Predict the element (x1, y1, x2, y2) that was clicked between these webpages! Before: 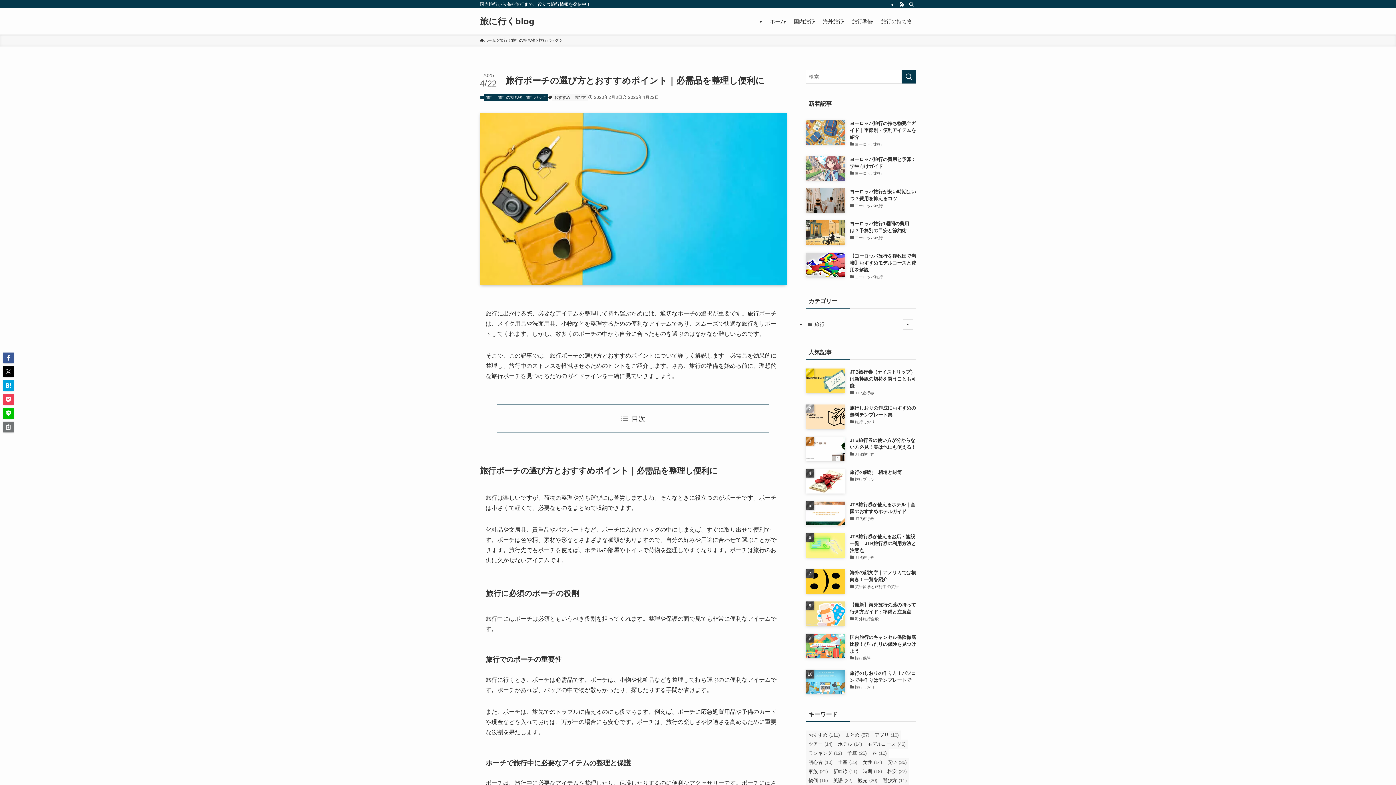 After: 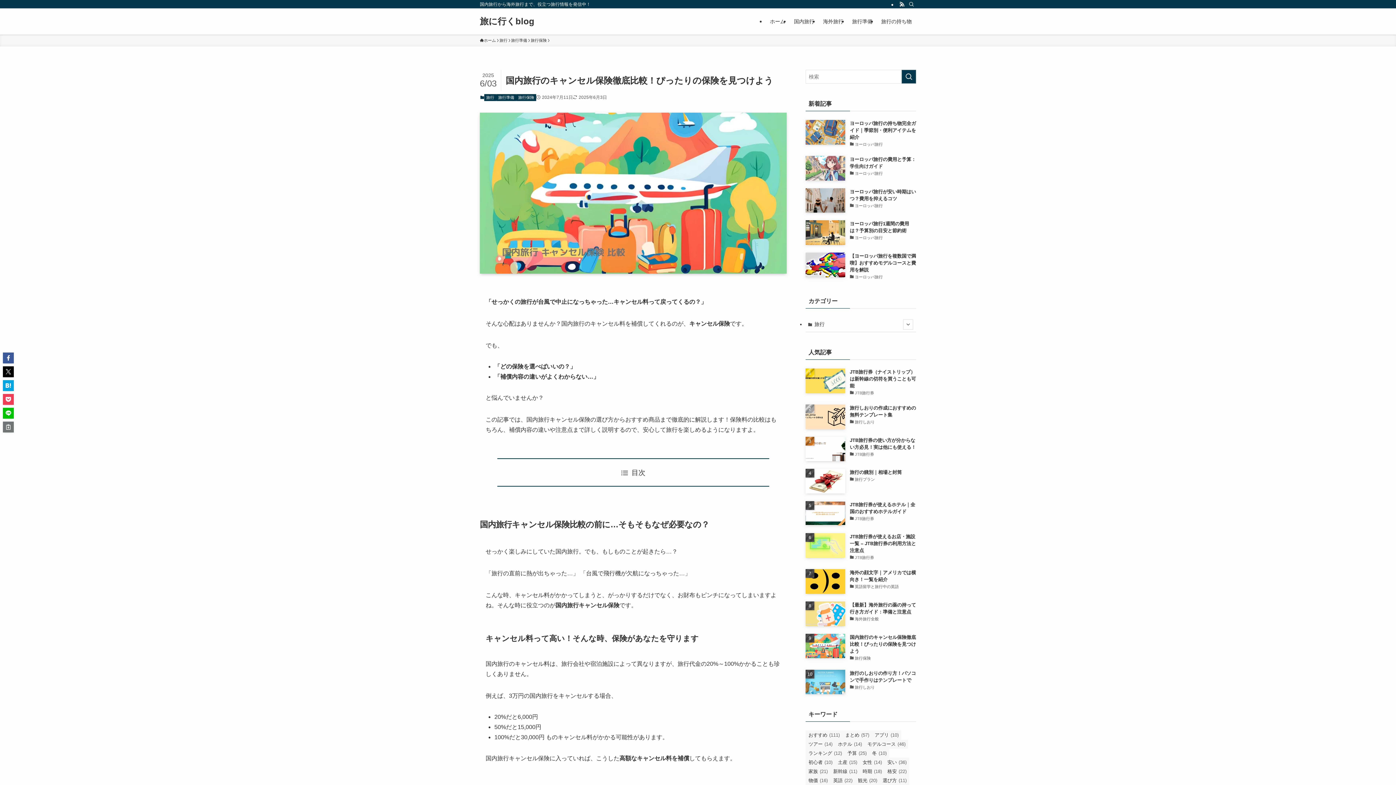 Action: bbox: (805, 634, 916, 662) label: 国内旅行のキャンセル保険徹底比較！ぴったりの保険を見つけよう
旅行保険